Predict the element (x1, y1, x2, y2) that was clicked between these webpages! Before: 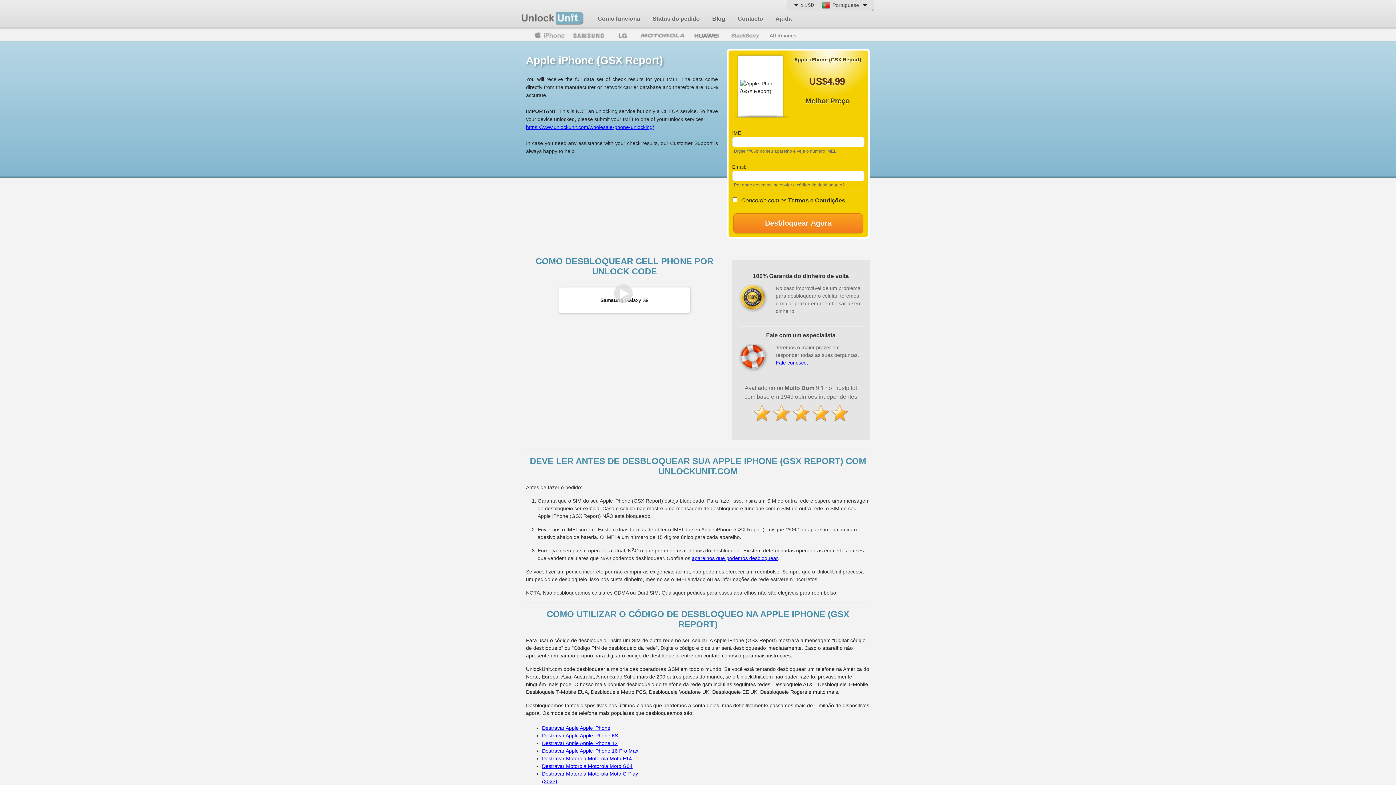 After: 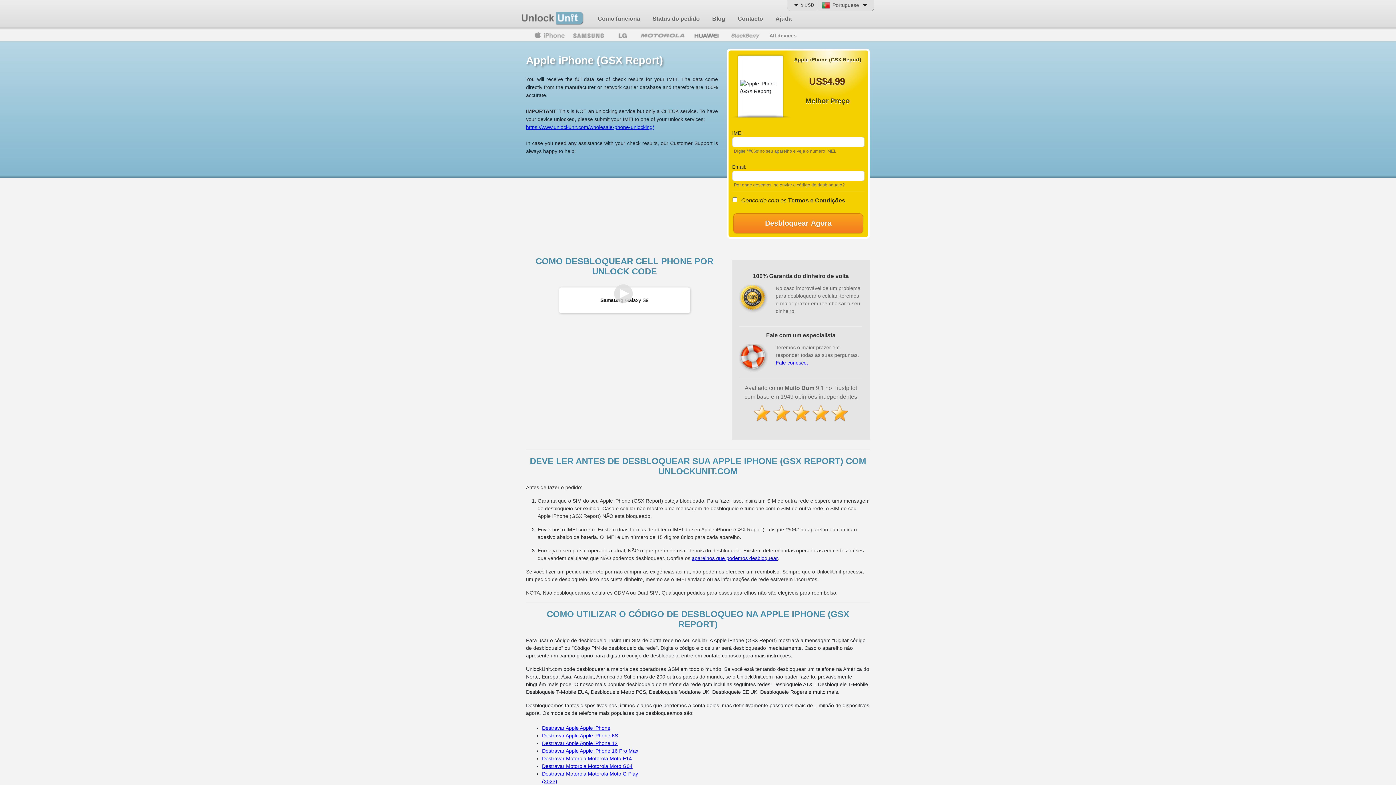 Action: bbox: (542, 756, 632, 761) label: Destravar Motorola Motorola Moto E14